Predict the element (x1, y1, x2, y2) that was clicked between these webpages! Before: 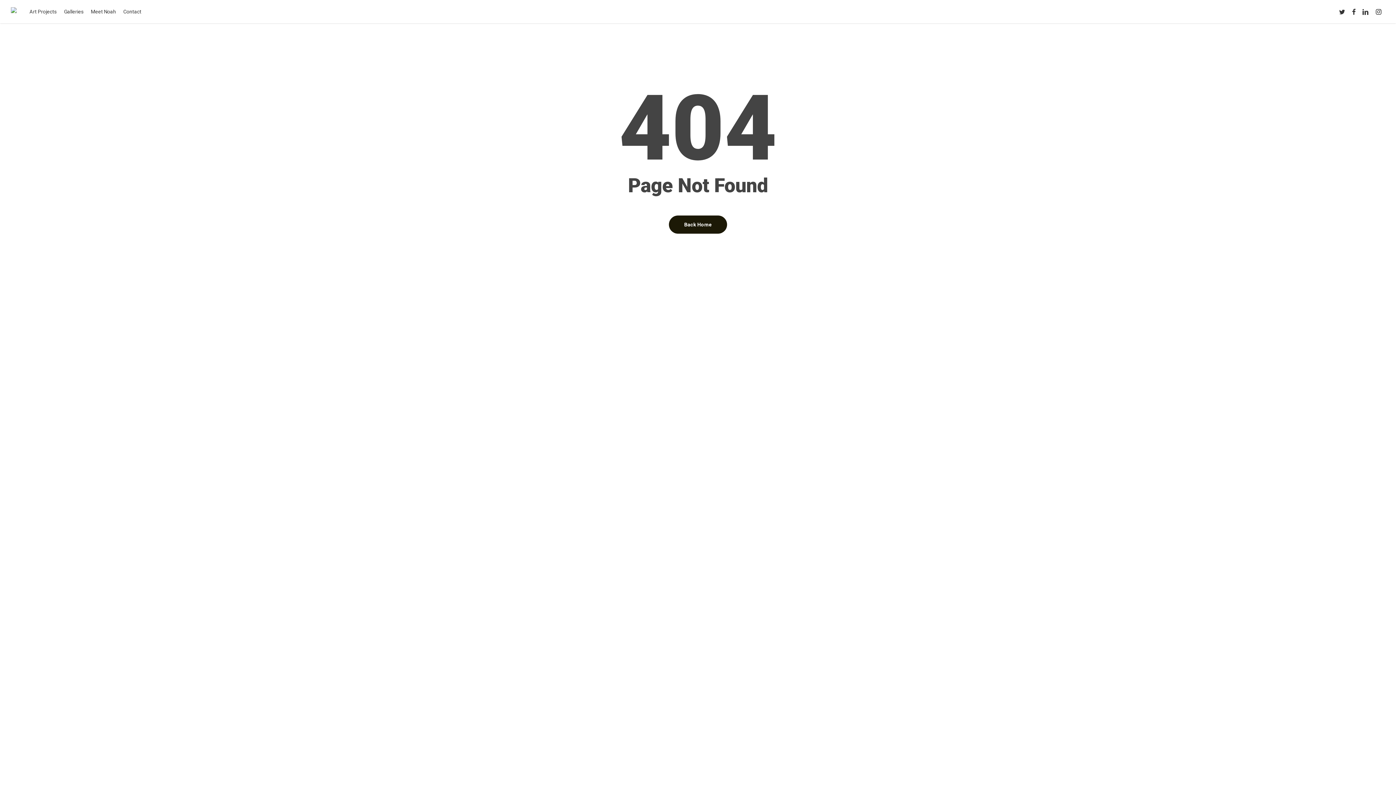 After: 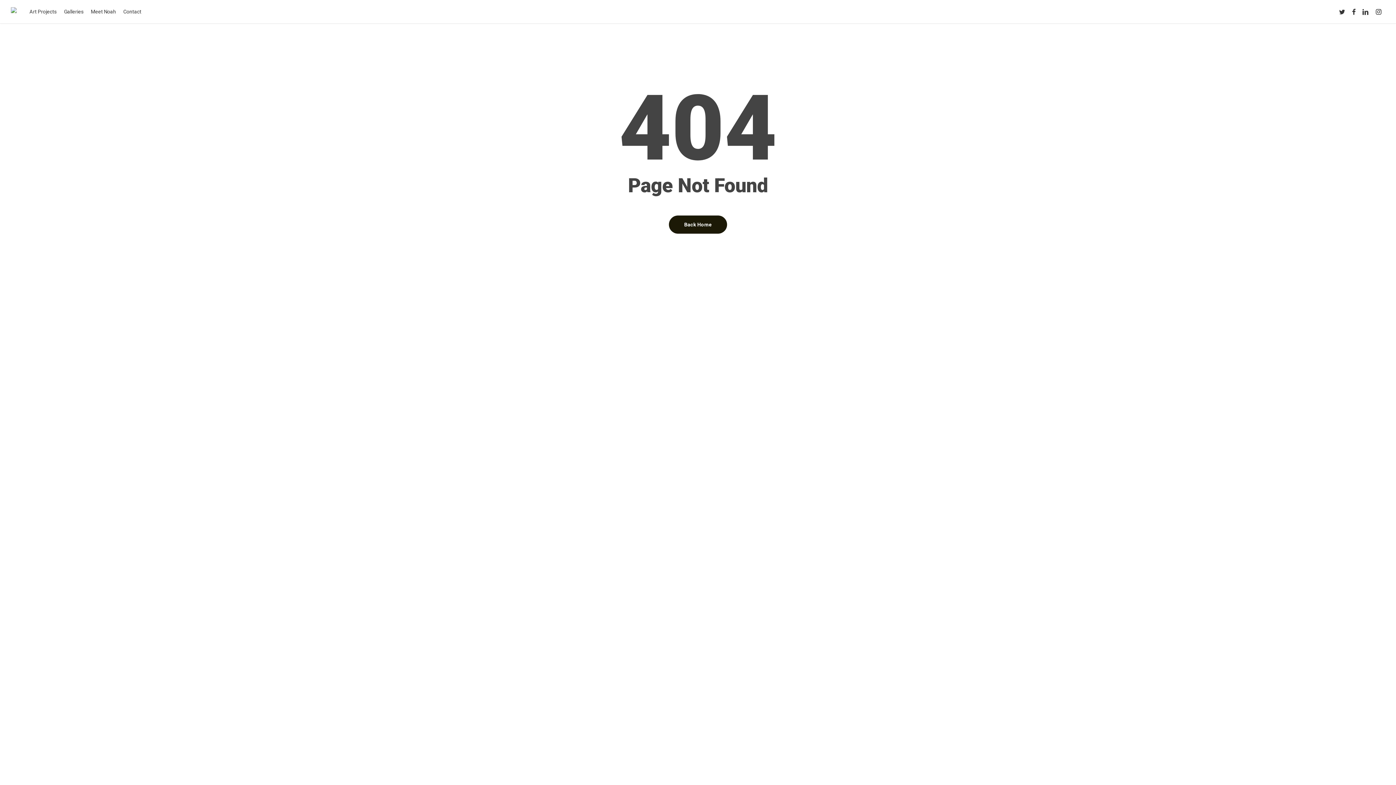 Action: bbox: (25, 9, 60, 14) label: Art Projects